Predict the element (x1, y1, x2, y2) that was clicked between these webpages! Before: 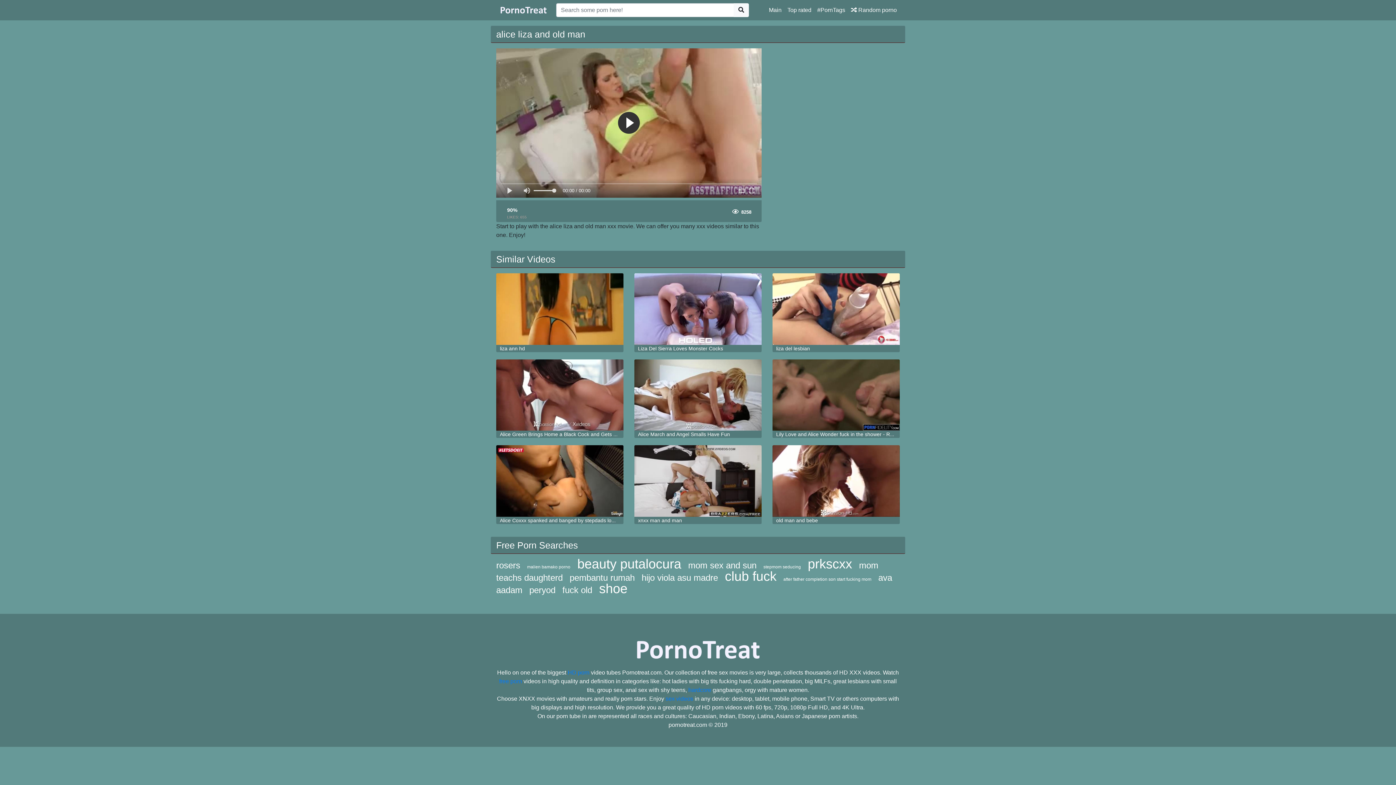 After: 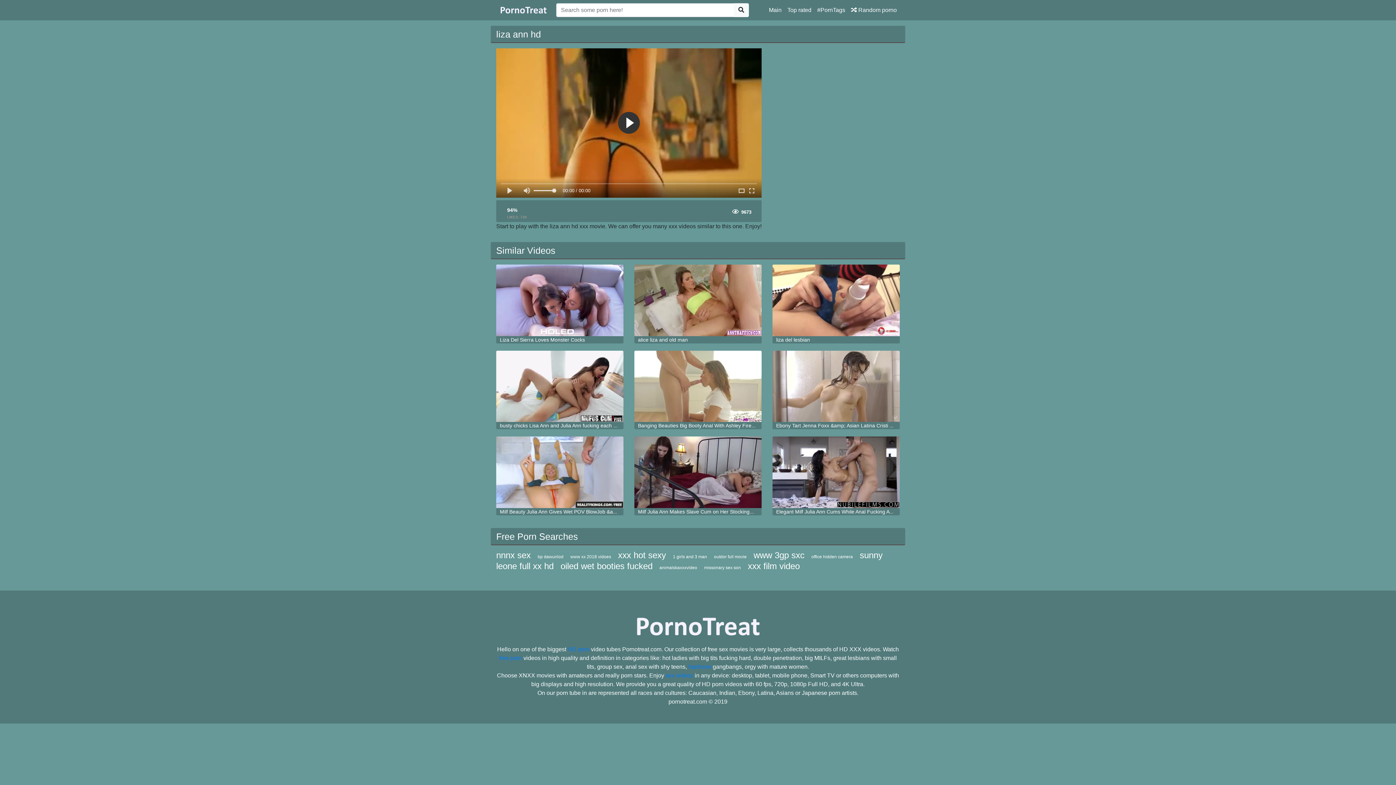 Action: bbox: (500, 345, 525, 351) label: liza ann hd